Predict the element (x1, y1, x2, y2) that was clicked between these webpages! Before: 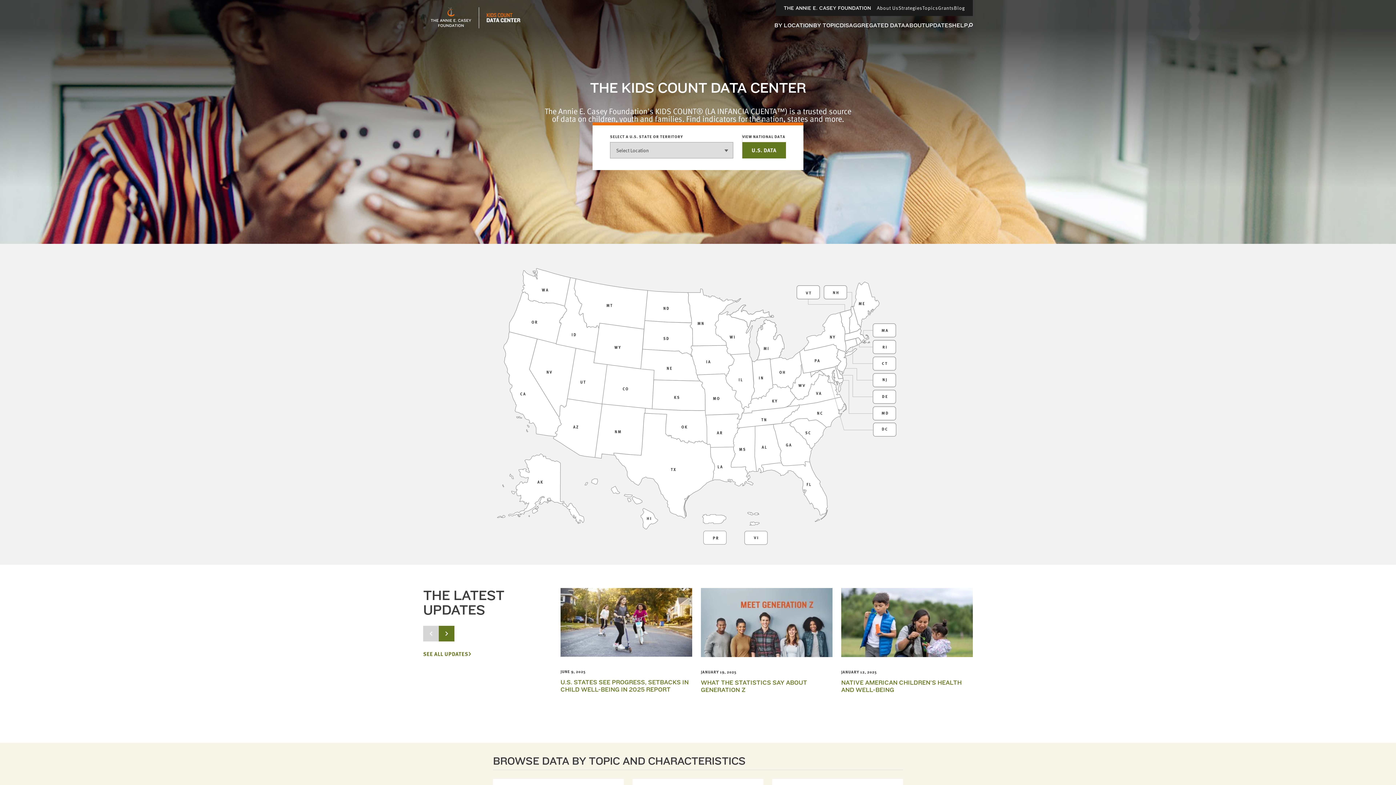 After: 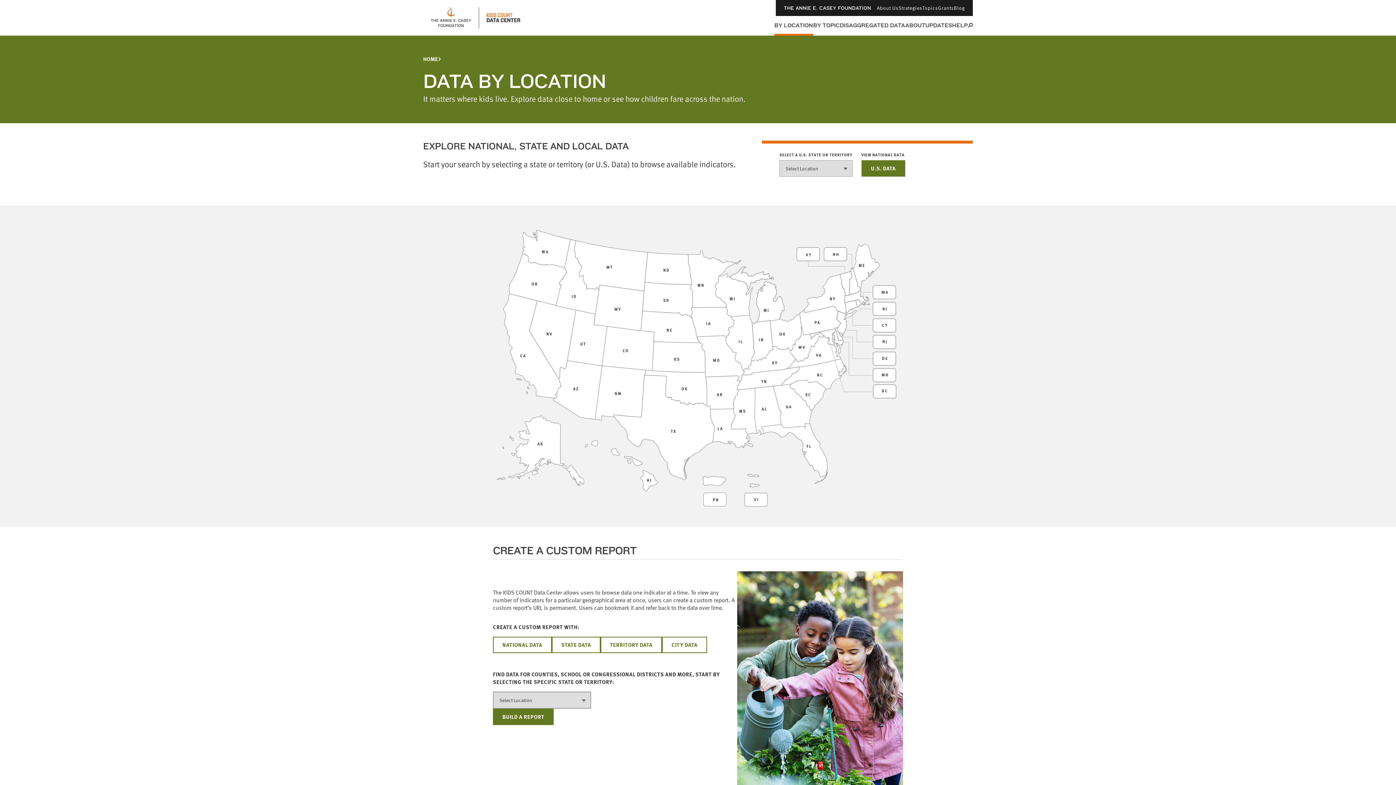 Action: label: BY LOCATION bbox: (774, 21, 813, 35)